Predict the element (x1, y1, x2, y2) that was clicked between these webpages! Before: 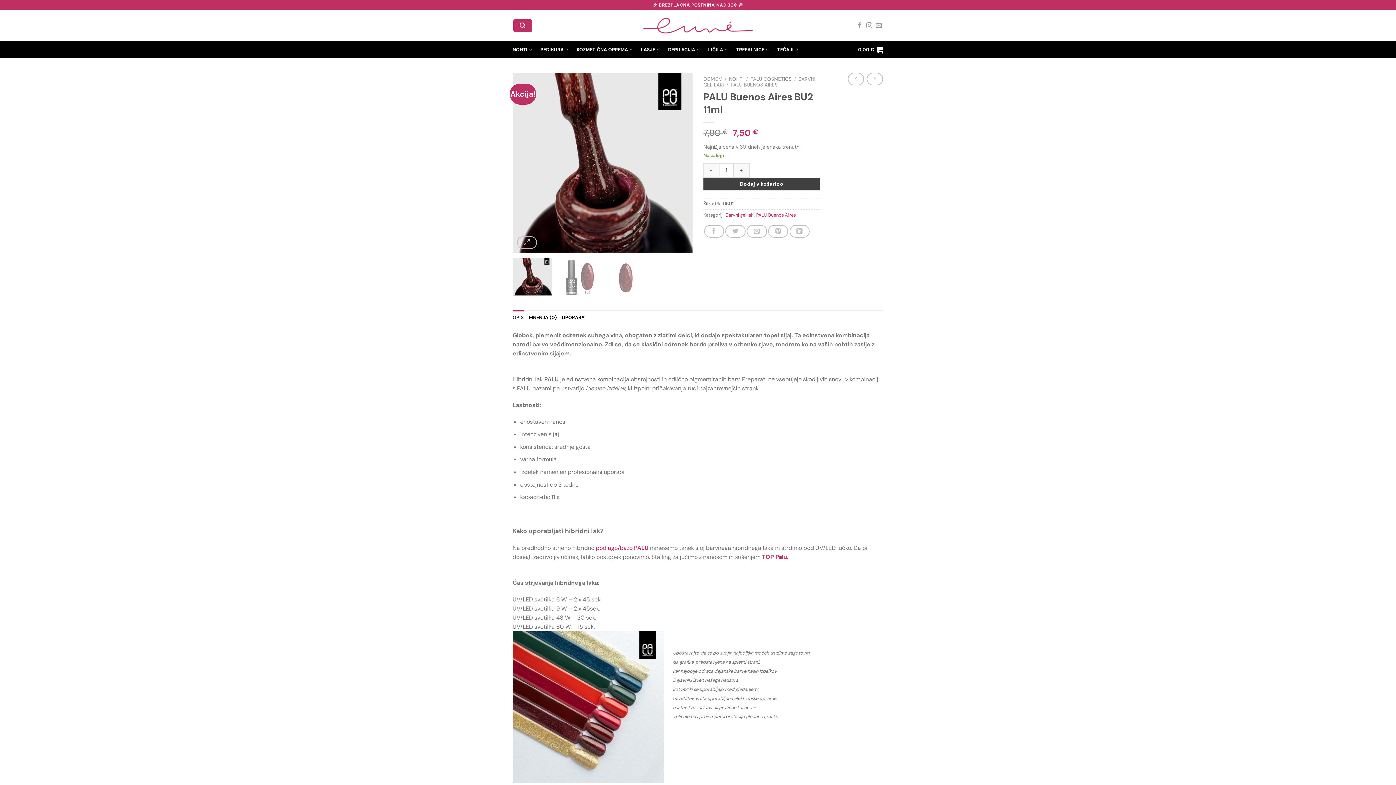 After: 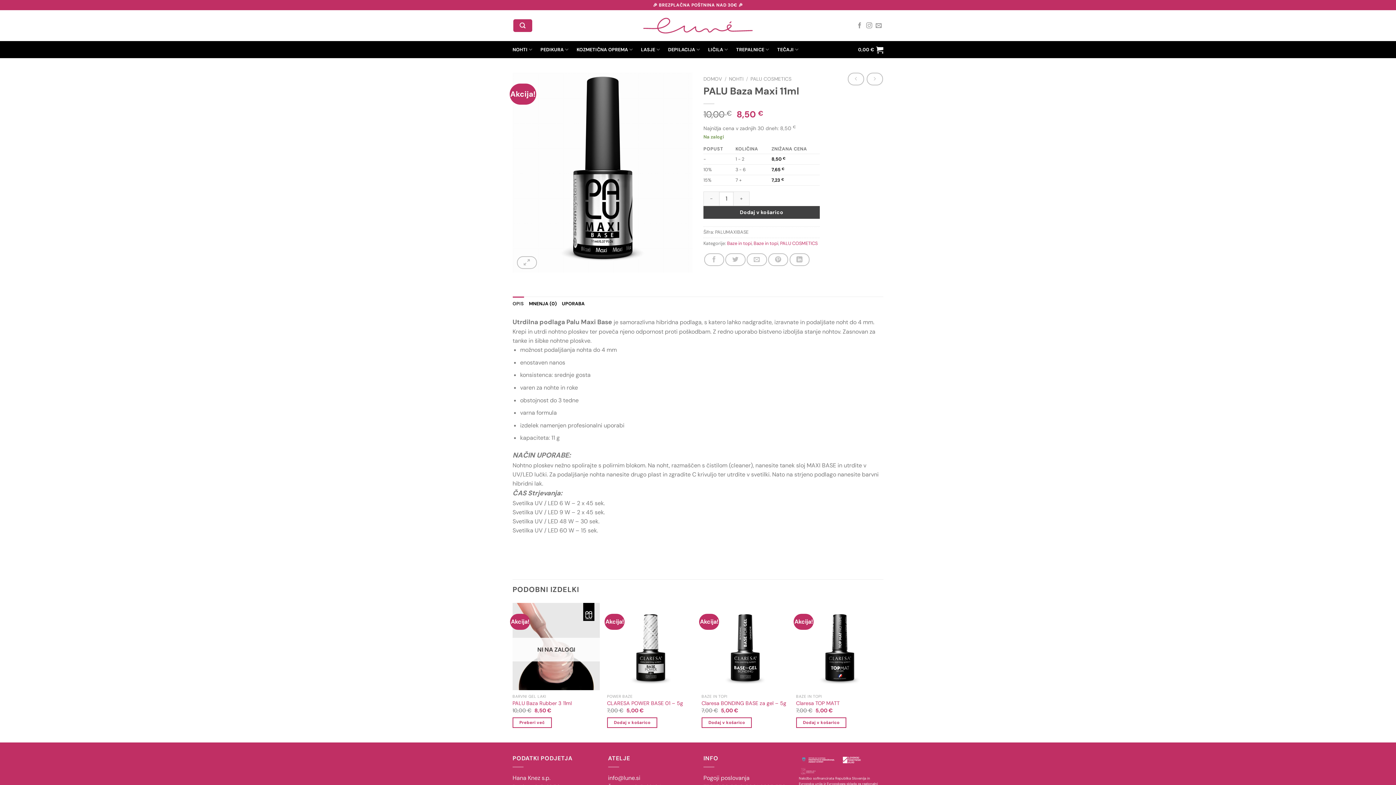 Action: bbox: (596, 544, 648, 552) label: podlago/bazo PALU